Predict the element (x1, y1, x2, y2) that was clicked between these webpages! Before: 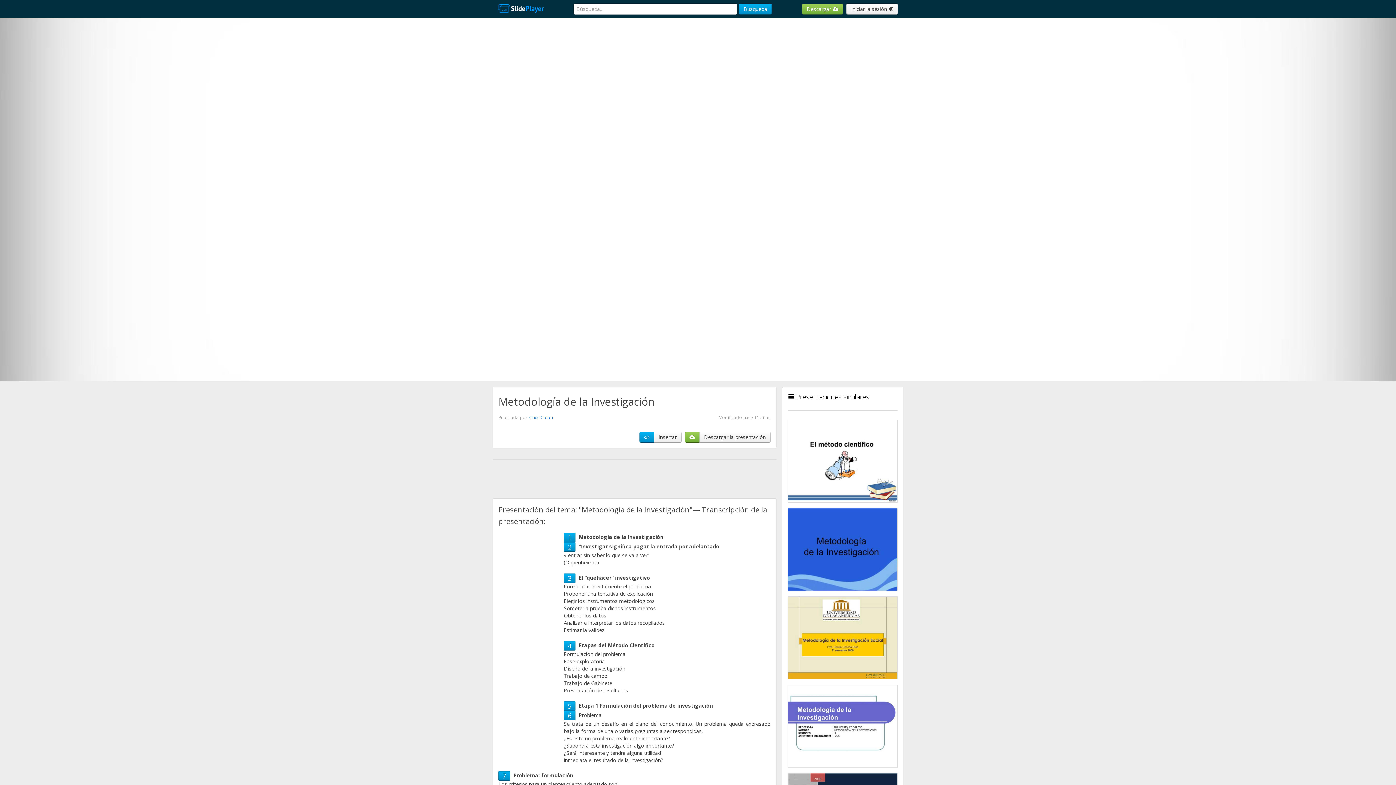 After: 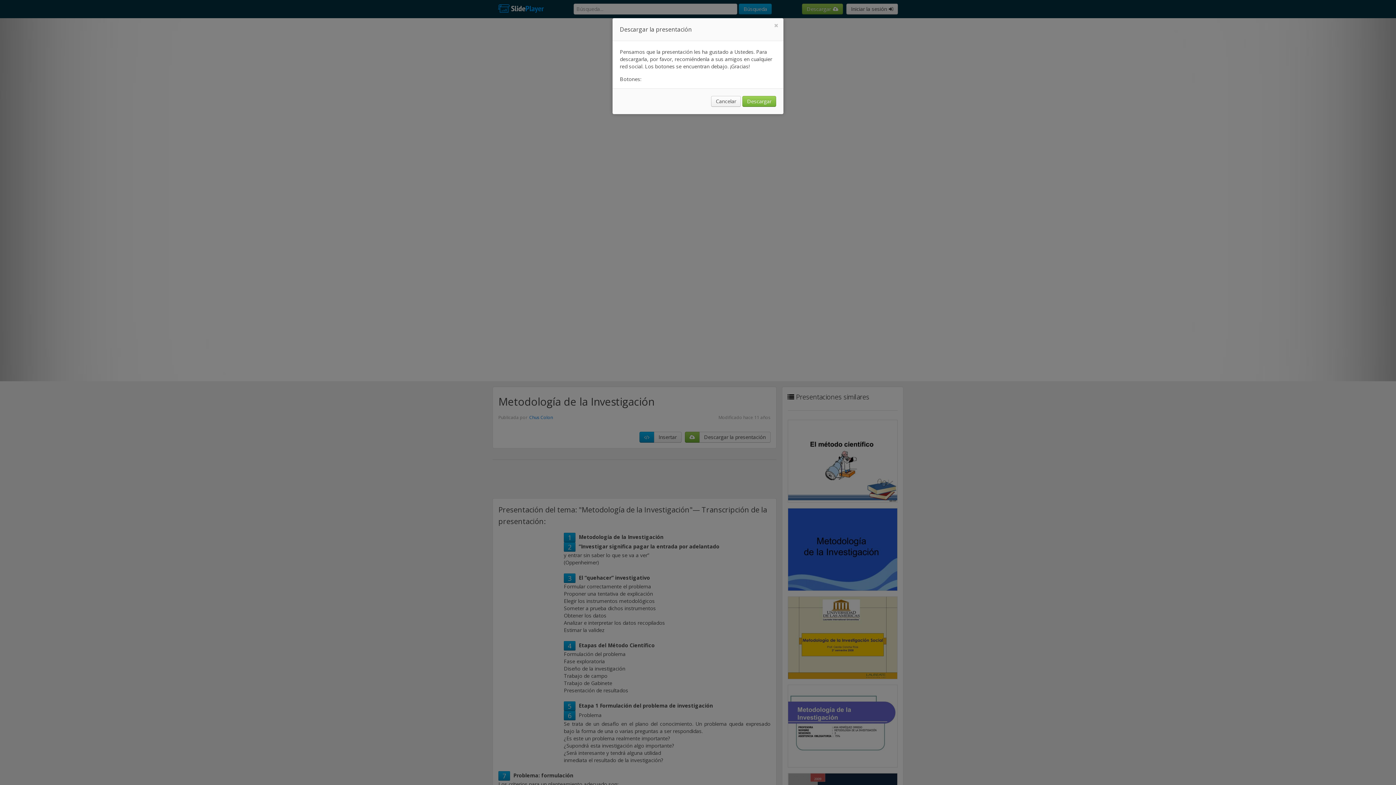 Action: bbox: (699, 432, 770, 442) label: Descargar la presentación